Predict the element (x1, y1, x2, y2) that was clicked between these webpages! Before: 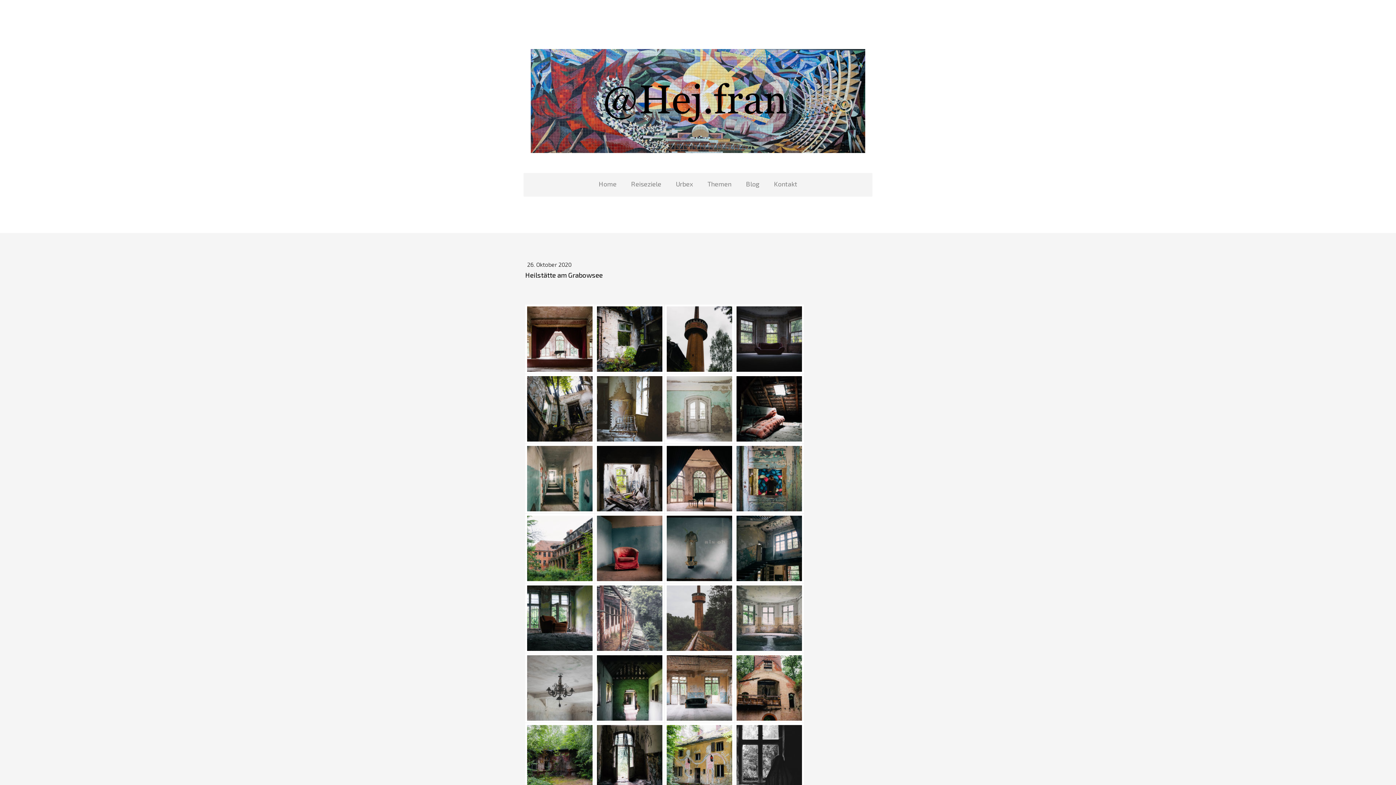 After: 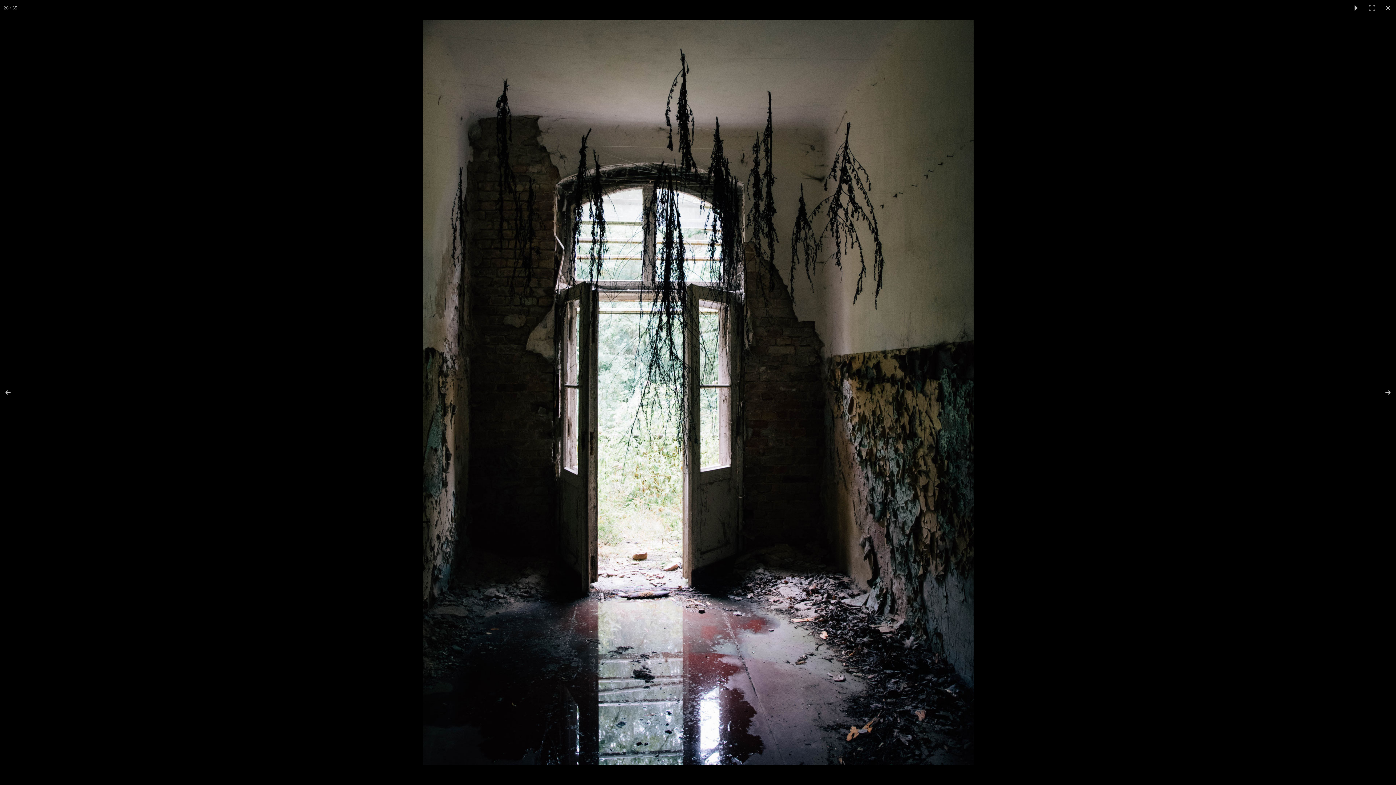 Action: bbox: (595, 723, 664, 792)